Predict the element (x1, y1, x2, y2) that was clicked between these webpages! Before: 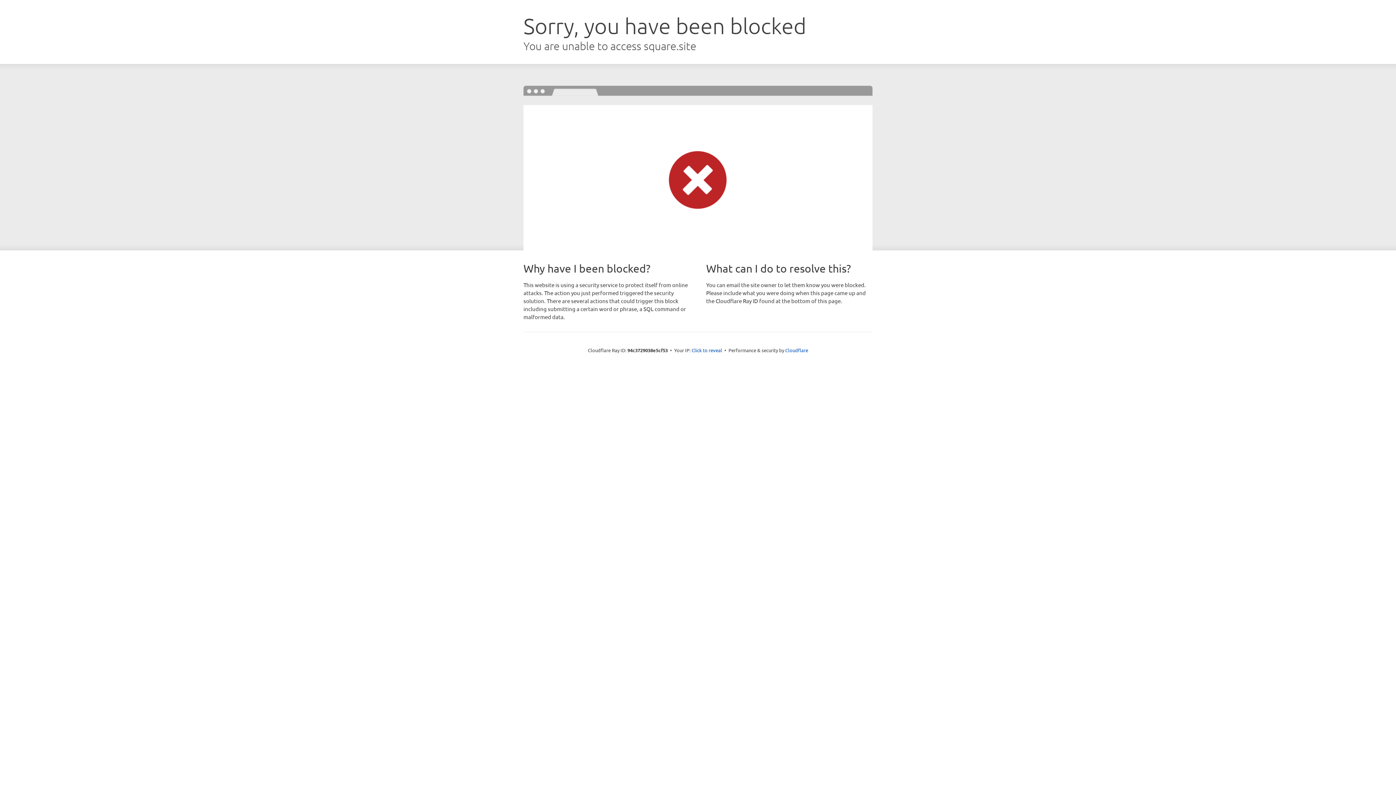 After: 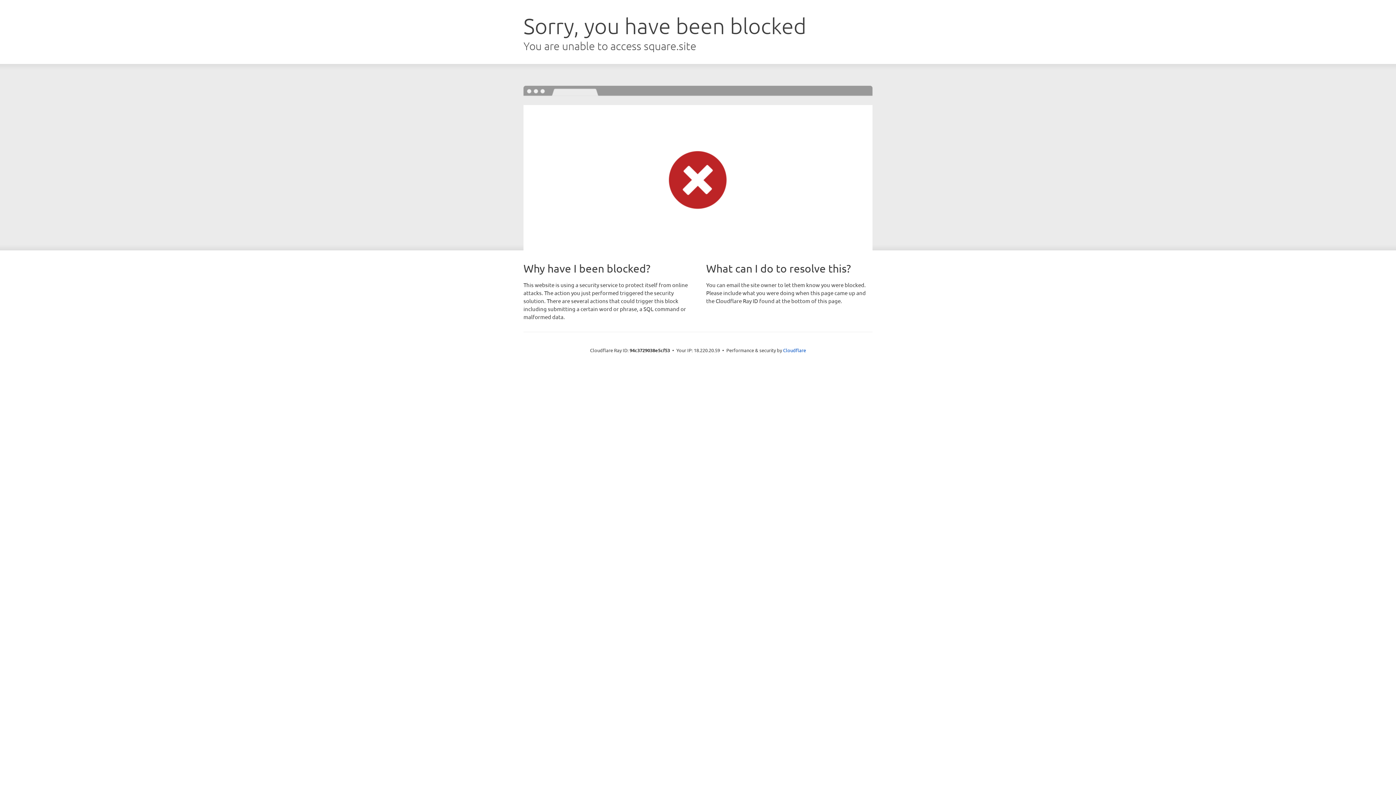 Action: bbox: (691, 346, 722, 353) label: Click to reveal